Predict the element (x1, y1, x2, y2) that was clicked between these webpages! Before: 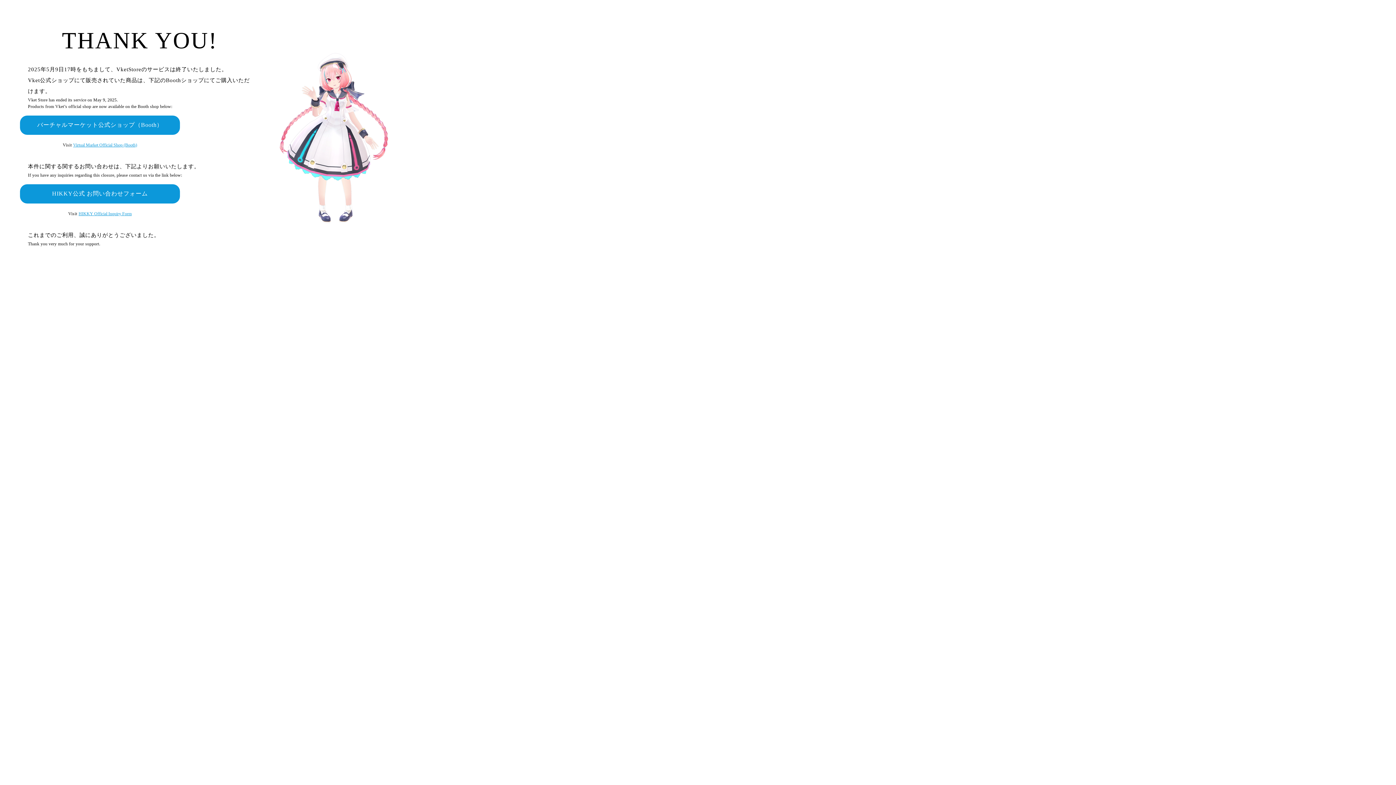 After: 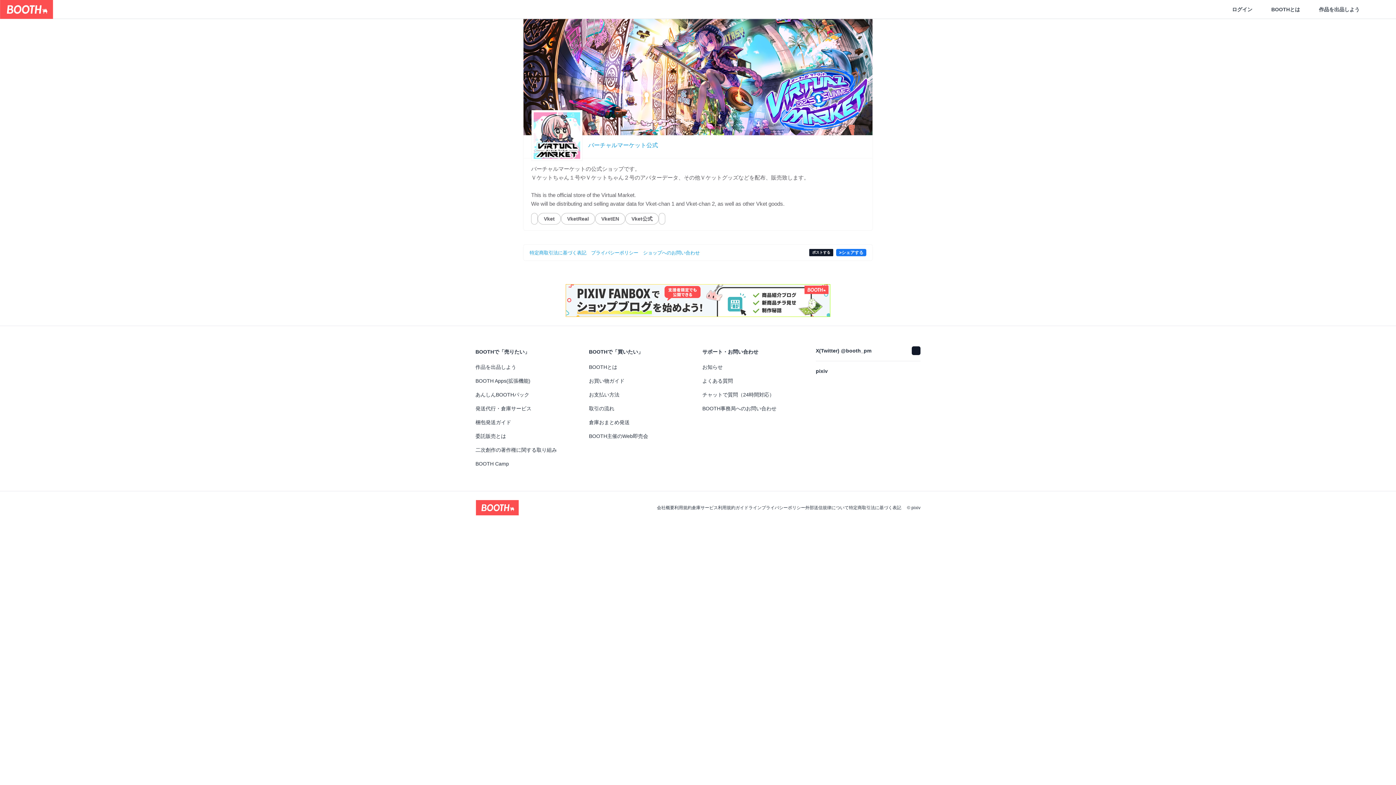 Action: bbox: (73, 142, 137, 147) label: Virtual Market Official Shop (Booth)